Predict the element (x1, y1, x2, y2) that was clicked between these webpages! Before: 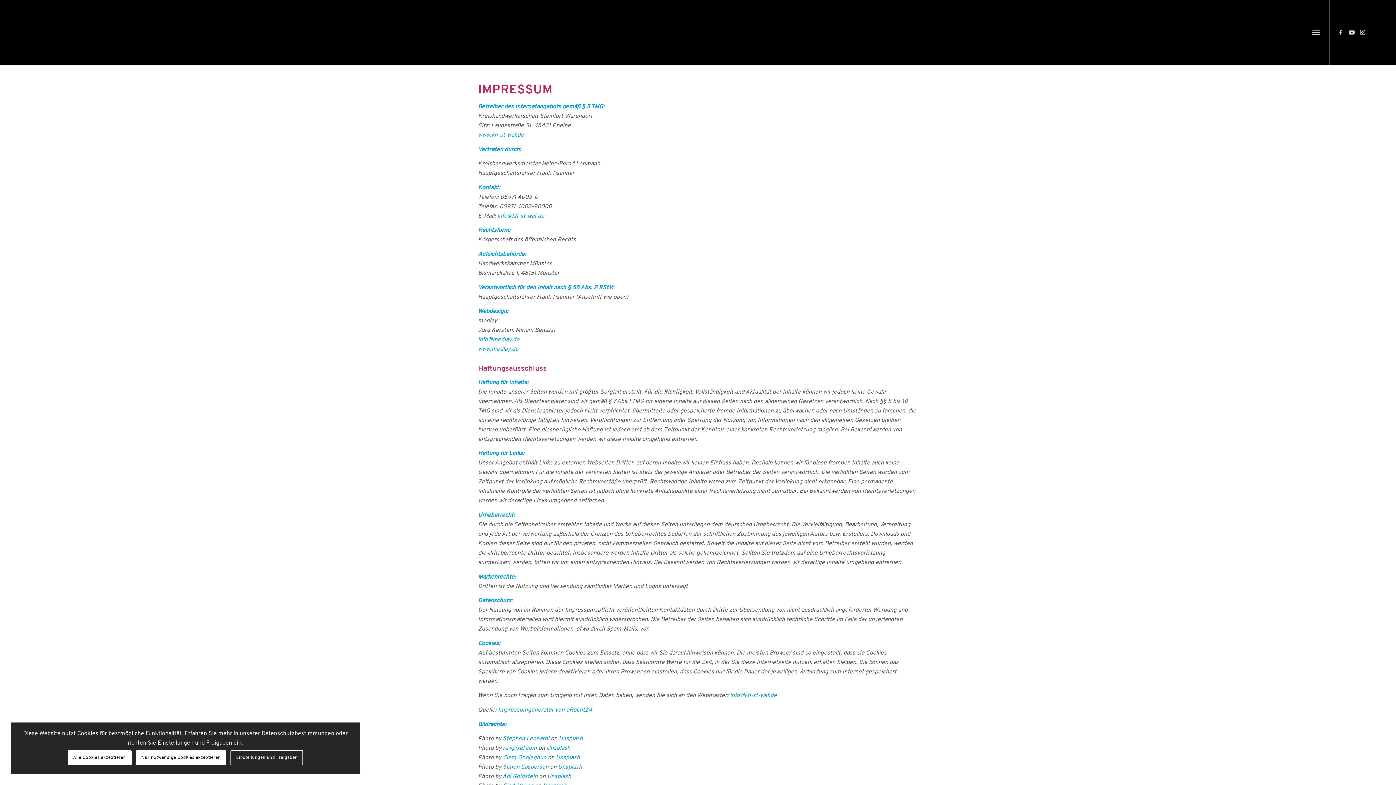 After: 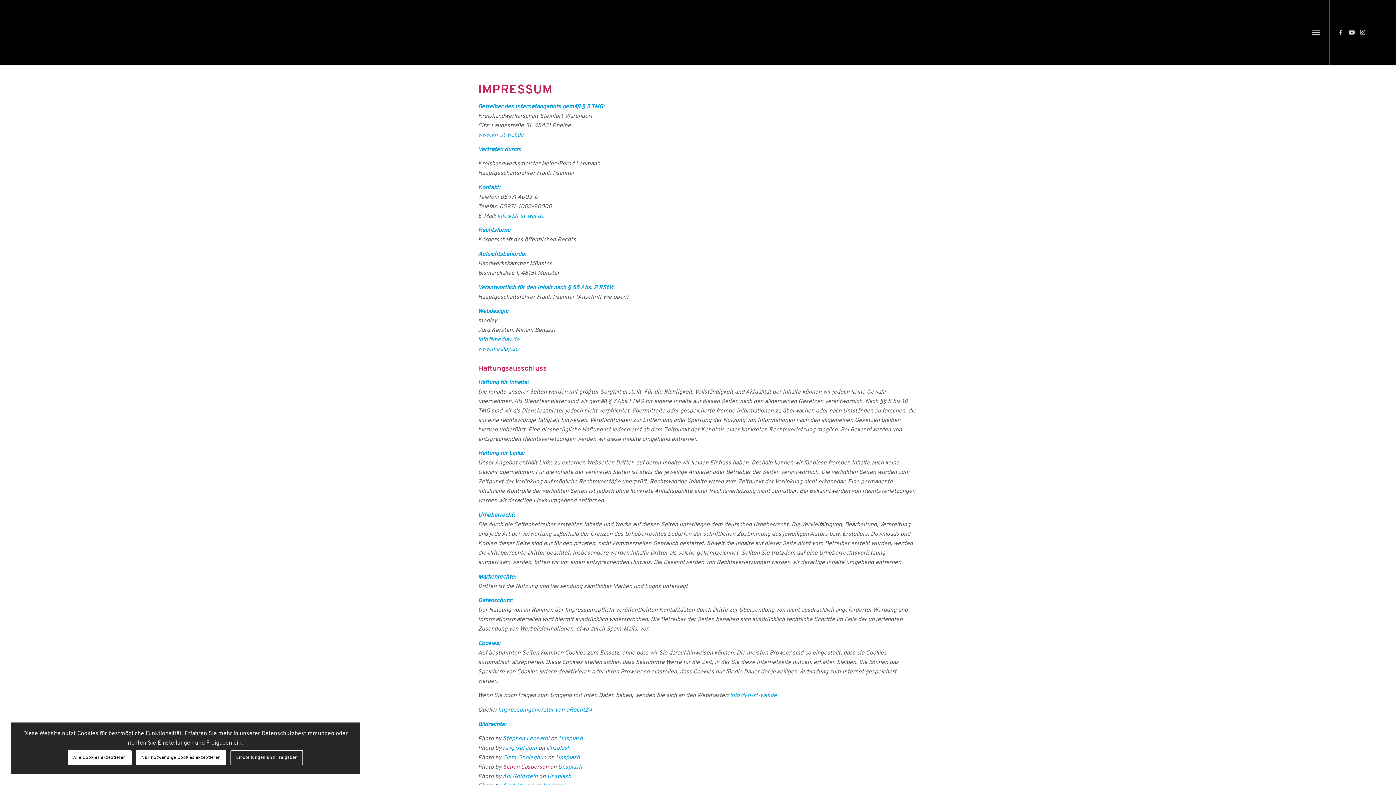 Action: label: Simon Caspersen bbox: (502, 764, 548, 770)